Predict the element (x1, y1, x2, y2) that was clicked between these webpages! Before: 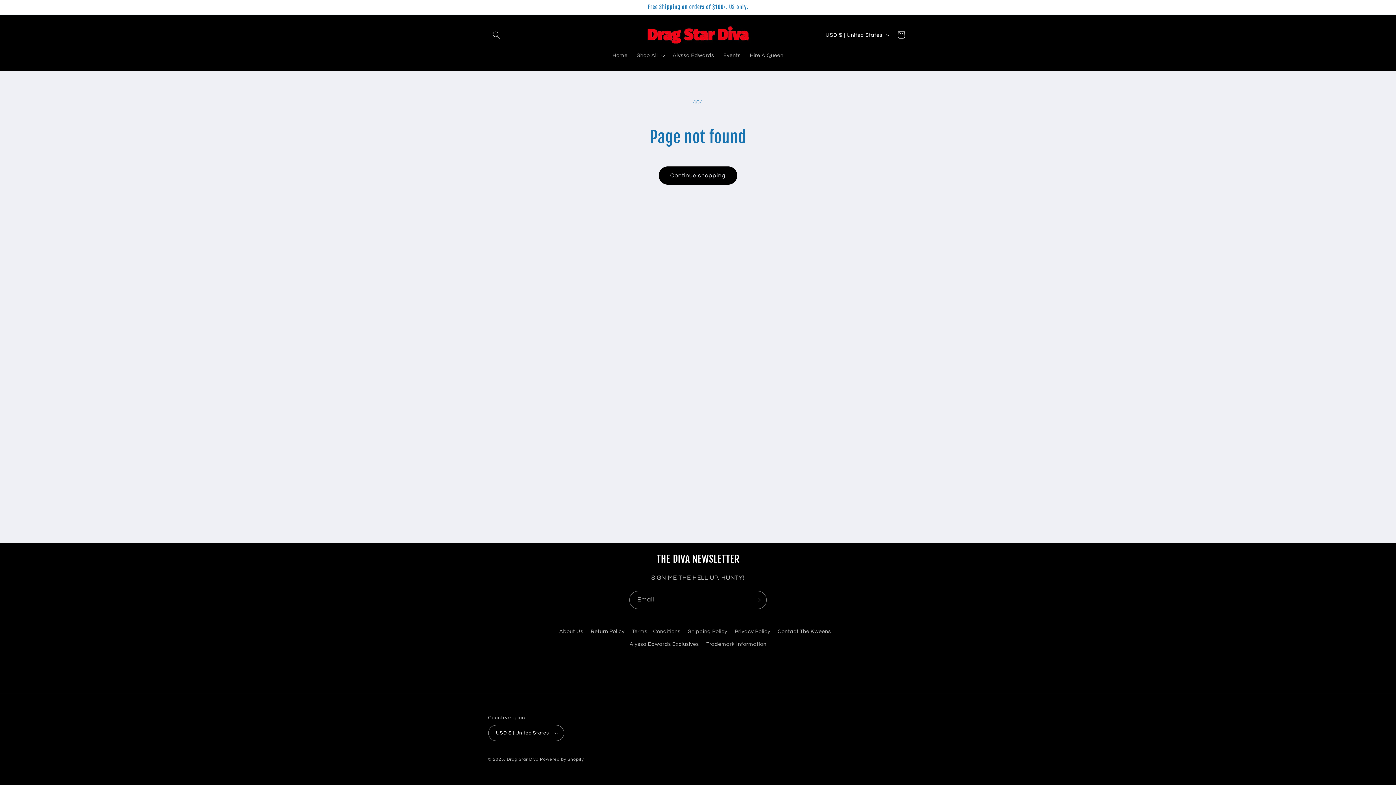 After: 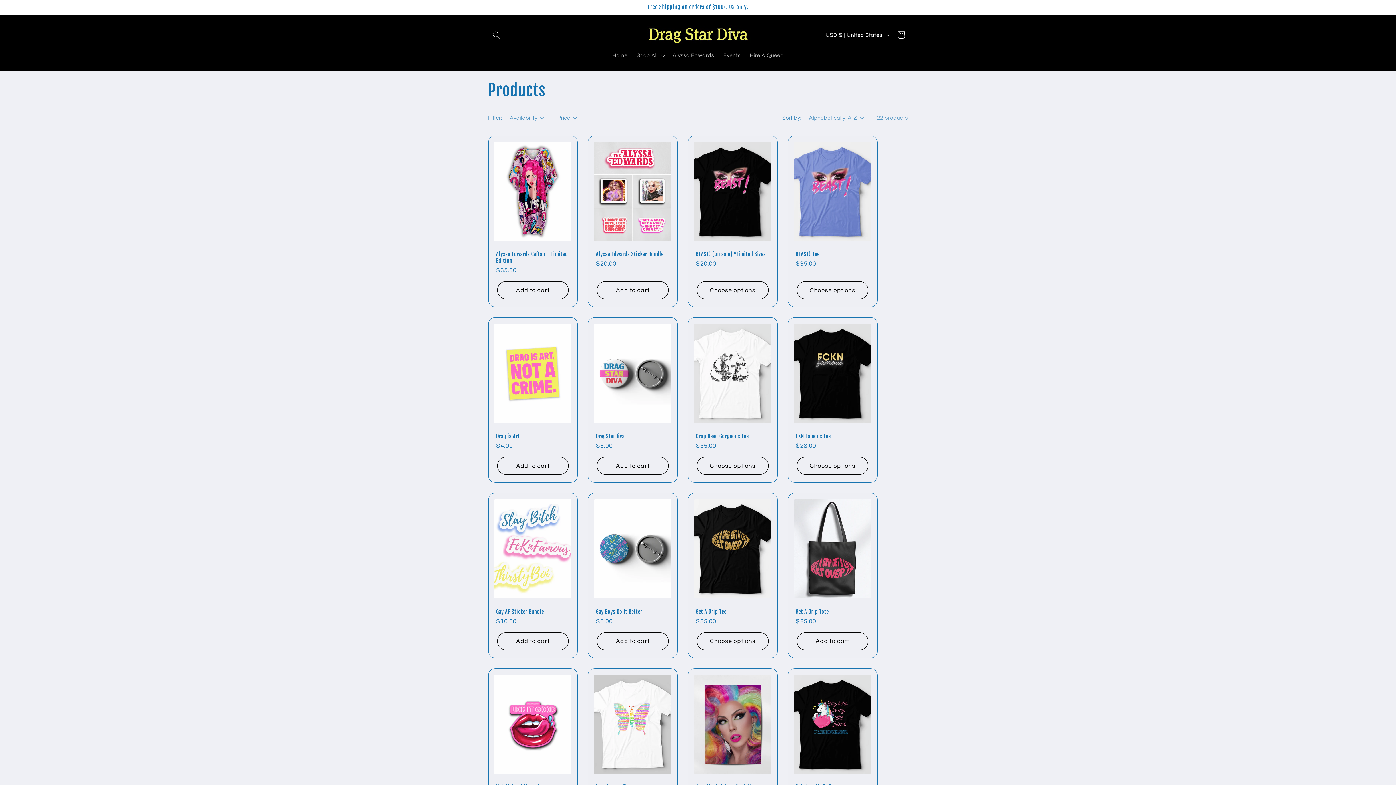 Action: bbox: (658, 166, 737, 184) label: Continue shopping